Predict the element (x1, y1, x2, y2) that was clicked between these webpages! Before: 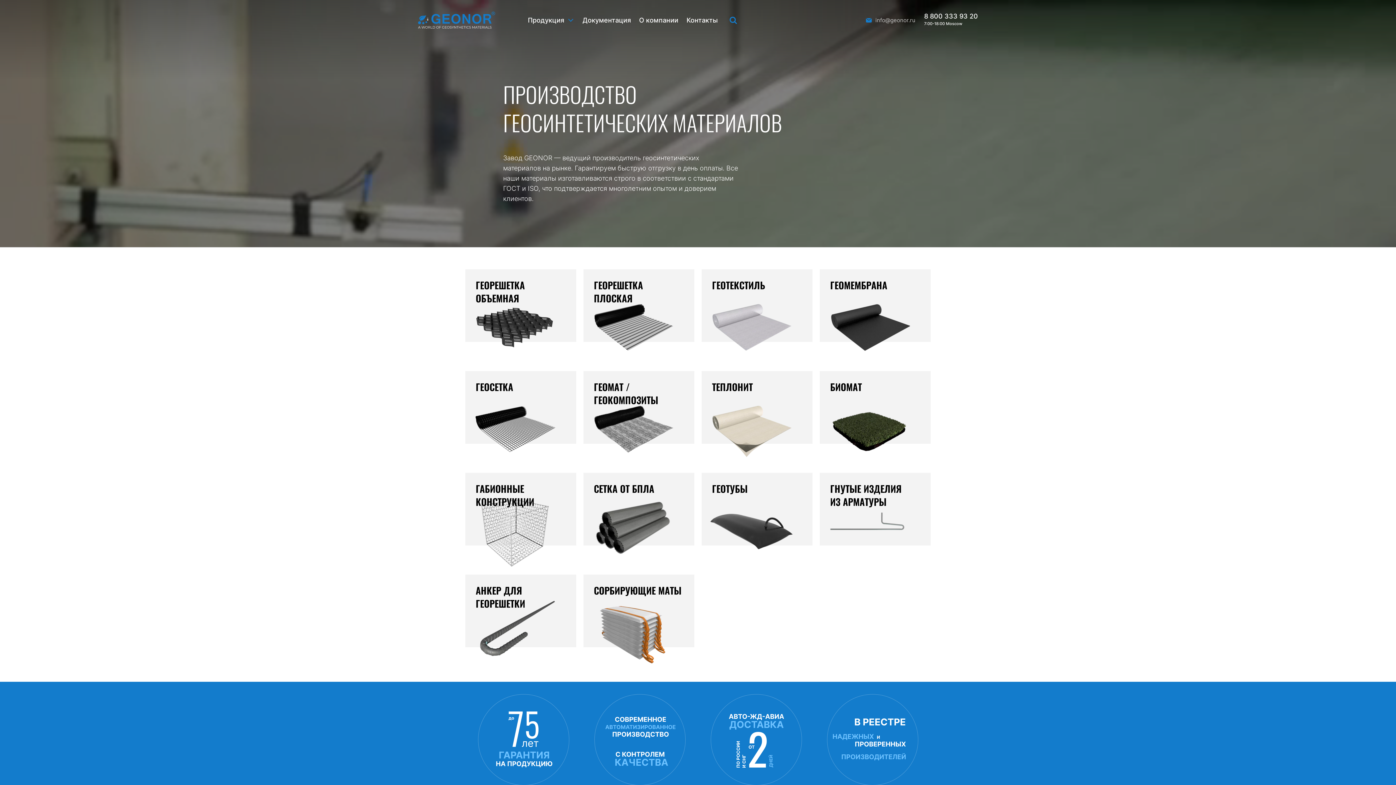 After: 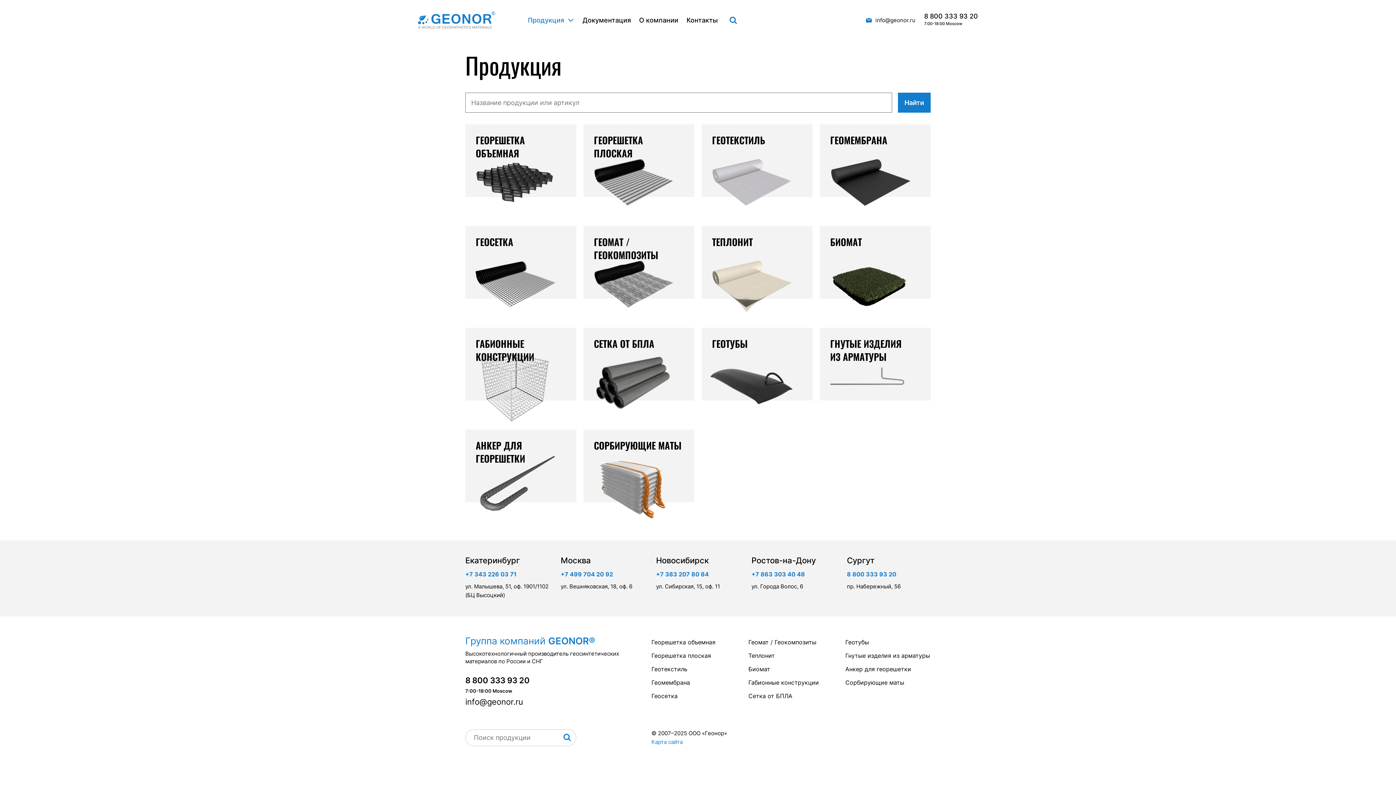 Action: bbox: (726, 12, 740, 27) label: Поиск продукции